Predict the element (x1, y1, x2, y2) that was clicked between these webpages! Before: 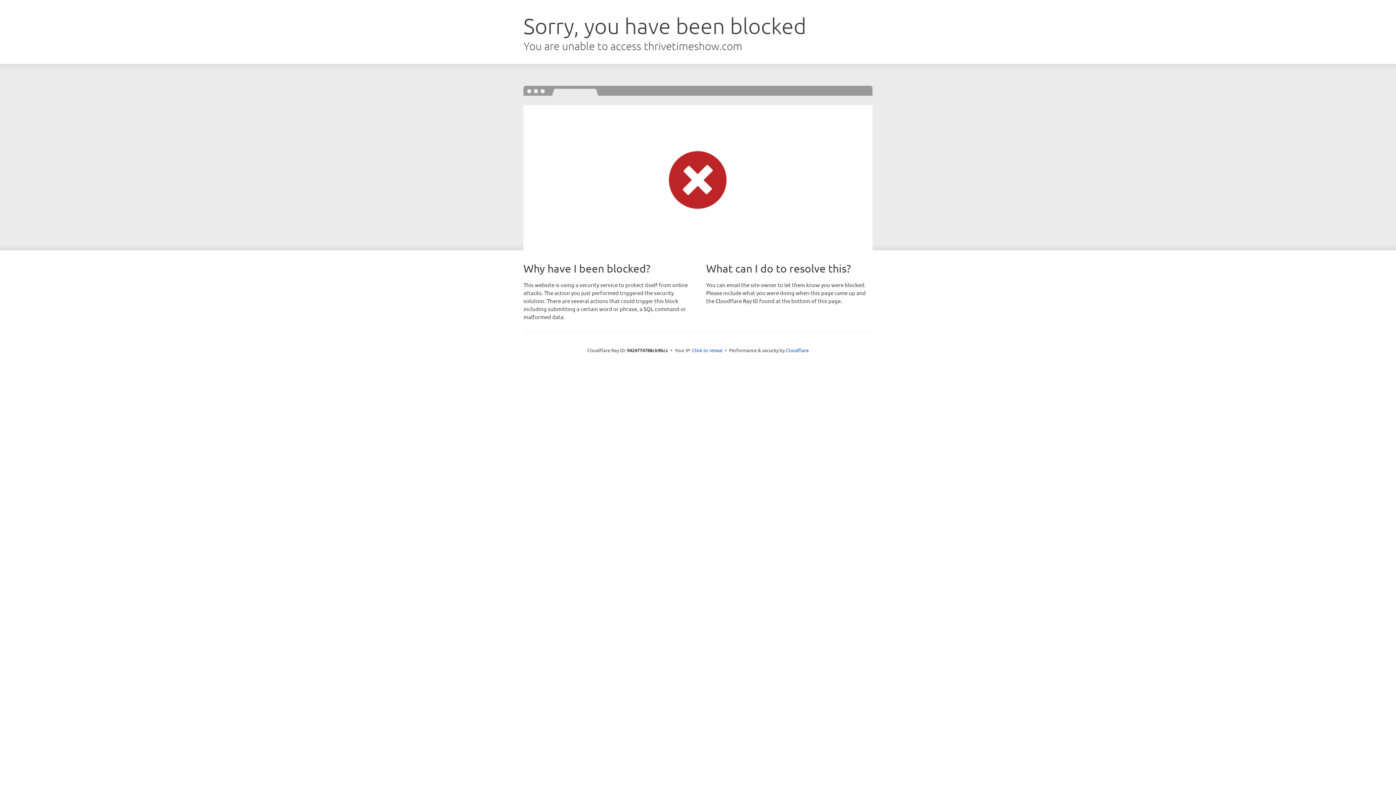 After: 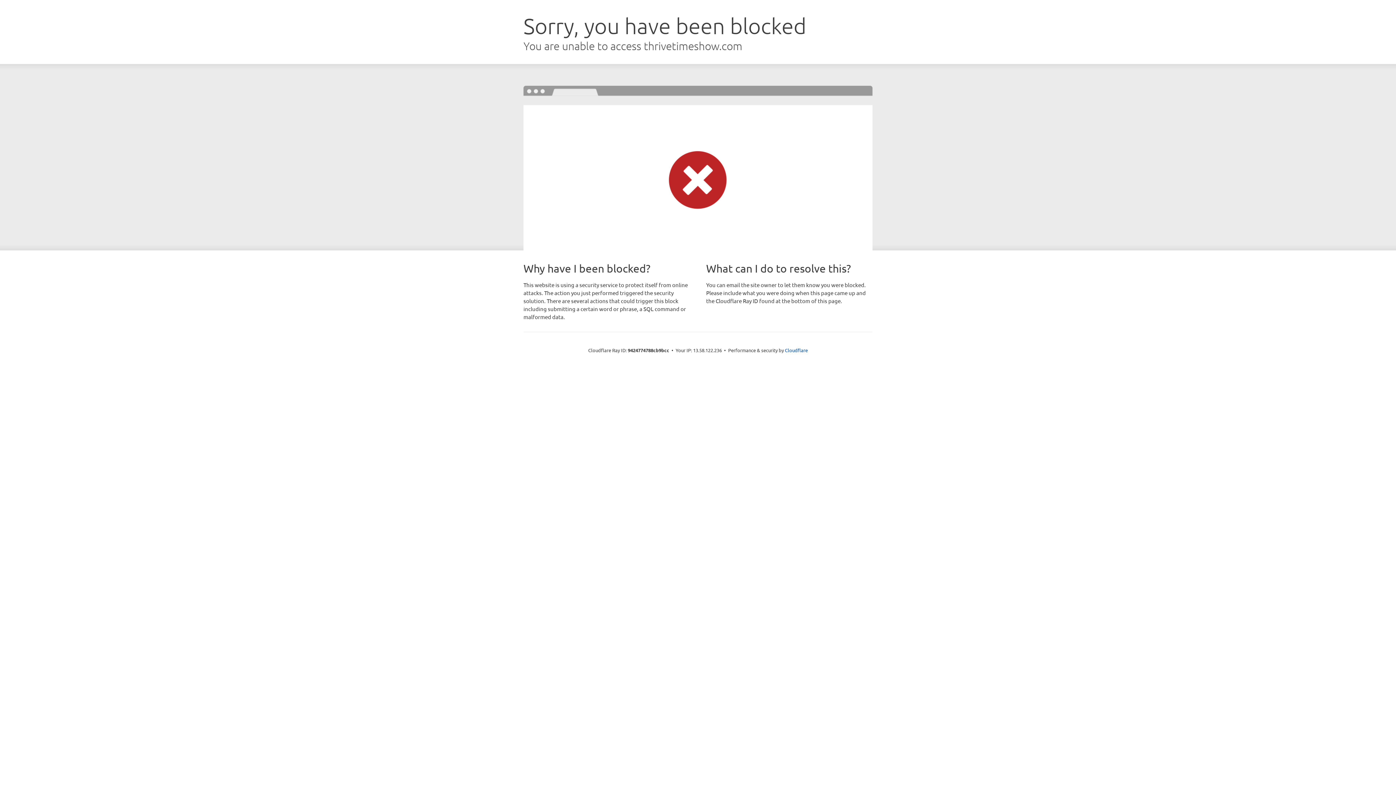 Action: label: Click to reveal bbox: (692, 346, 722, 353)